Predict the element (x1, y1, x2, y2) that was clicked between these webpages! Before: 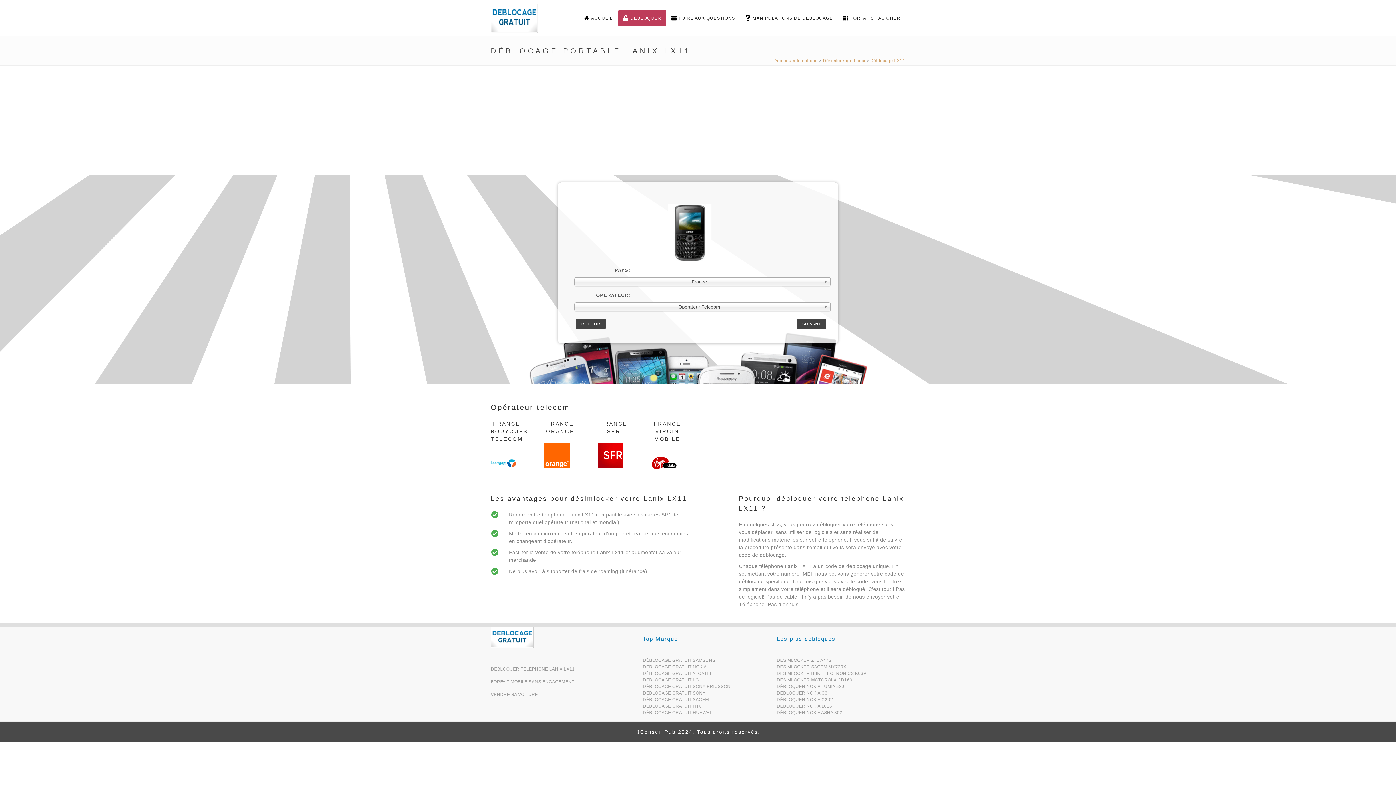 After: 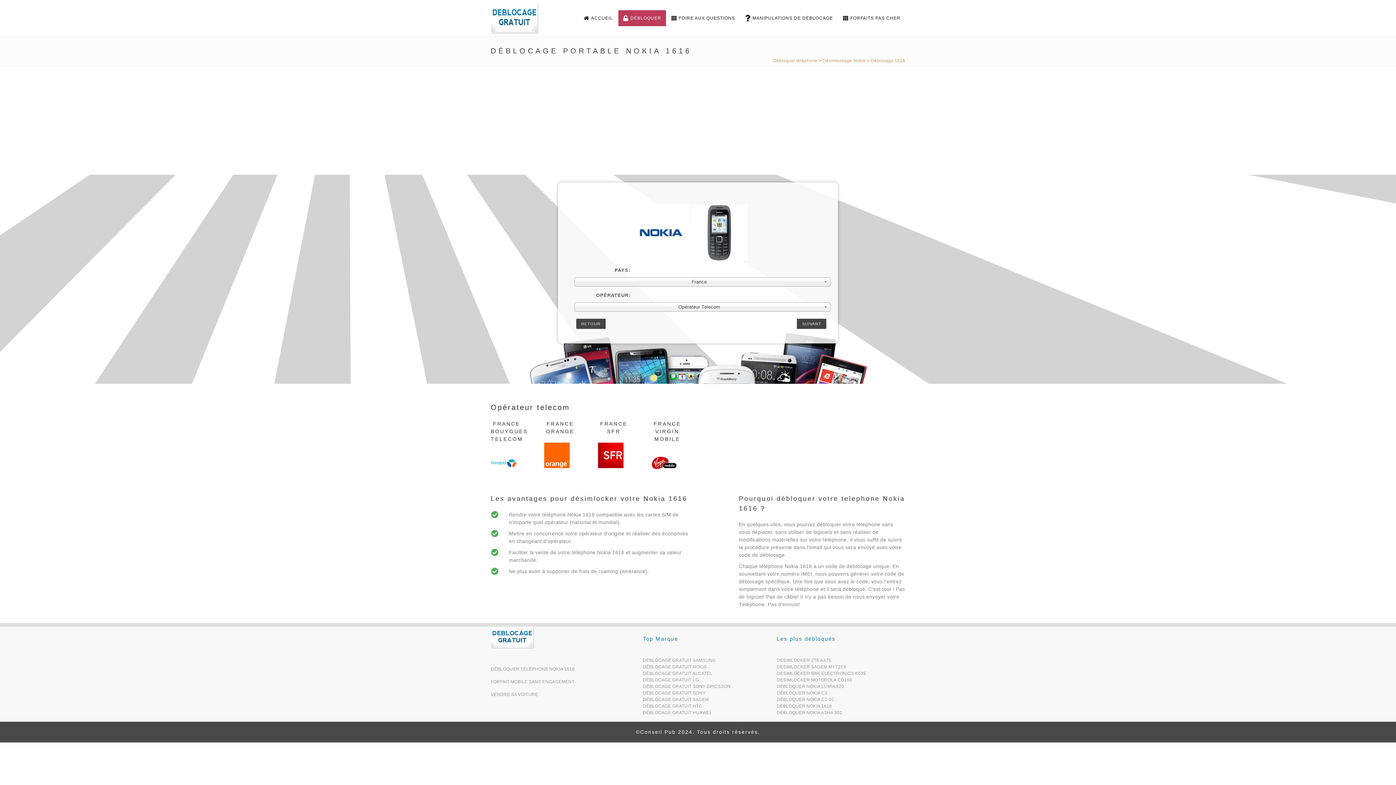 Action: label: DÉBLOQUER NOKIA 1616 bbox: (776, 706, 832, 712)